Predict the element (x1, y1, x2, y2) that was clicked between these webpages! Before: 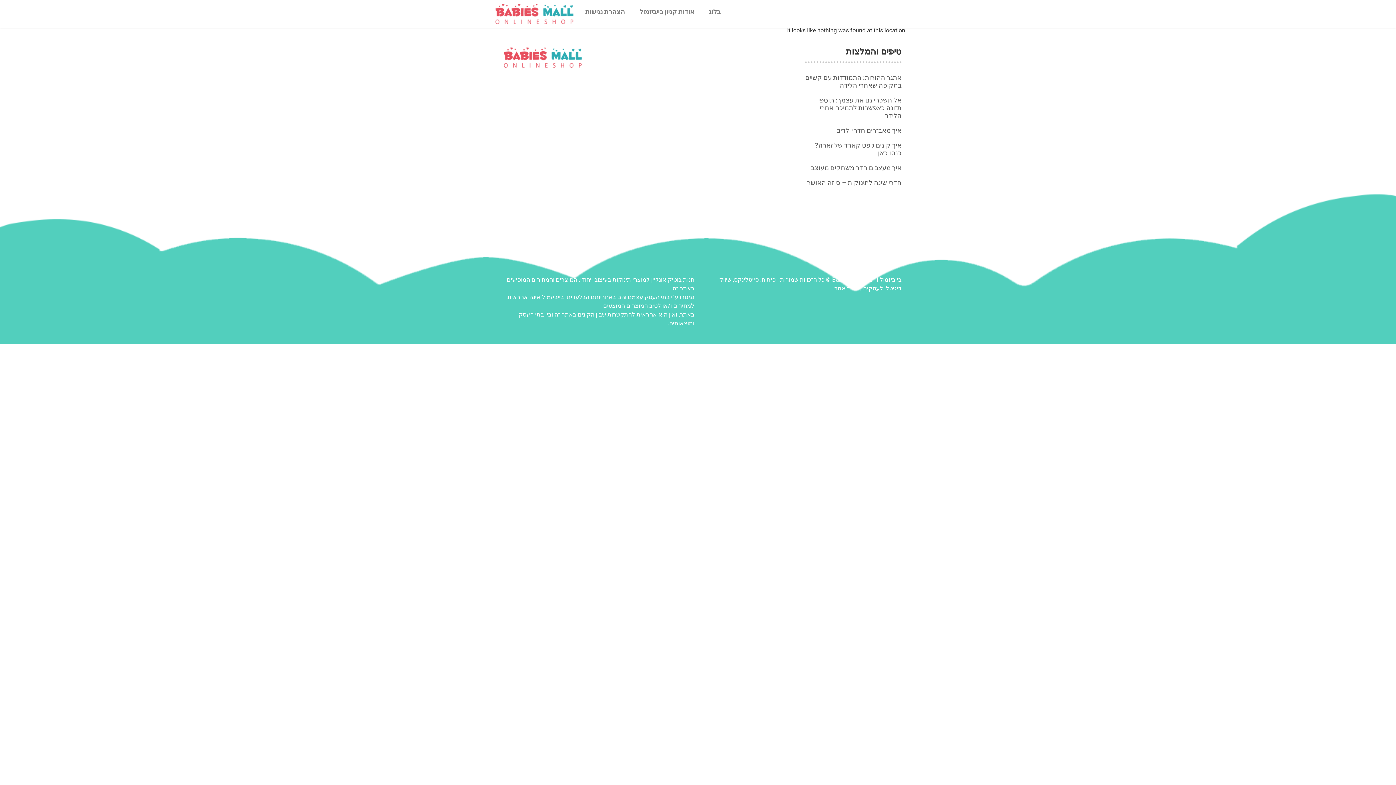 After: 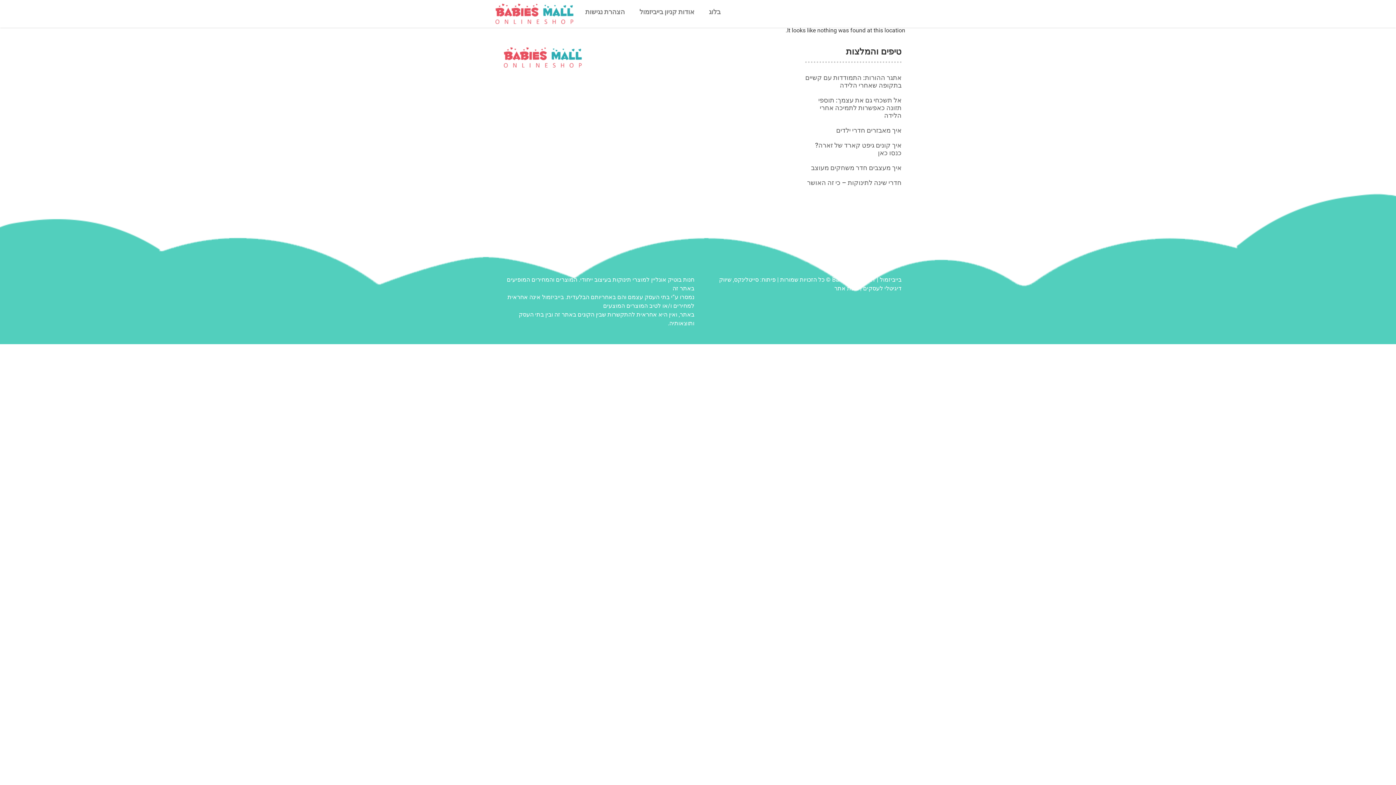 Action: bbox: (834, 285, 858, 292) label: מפת אתר